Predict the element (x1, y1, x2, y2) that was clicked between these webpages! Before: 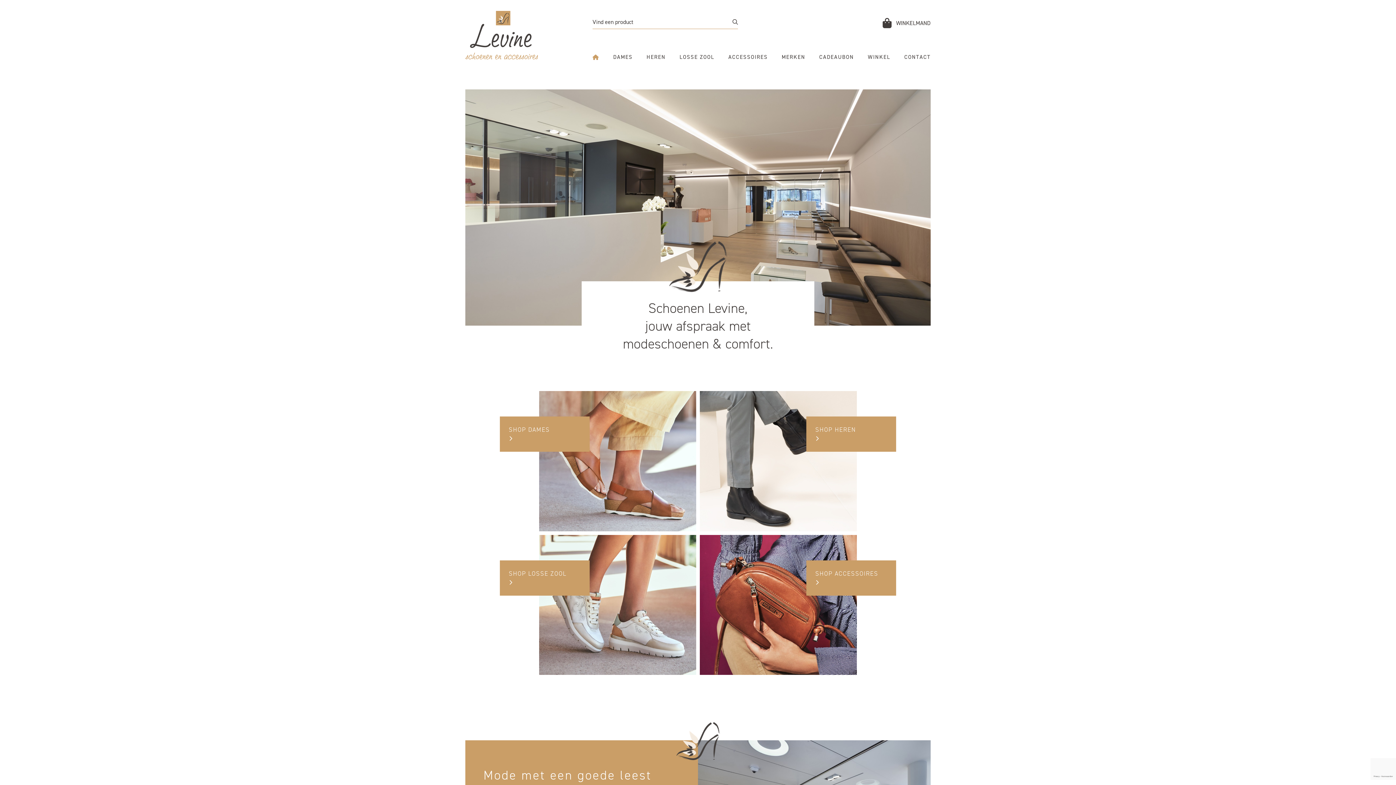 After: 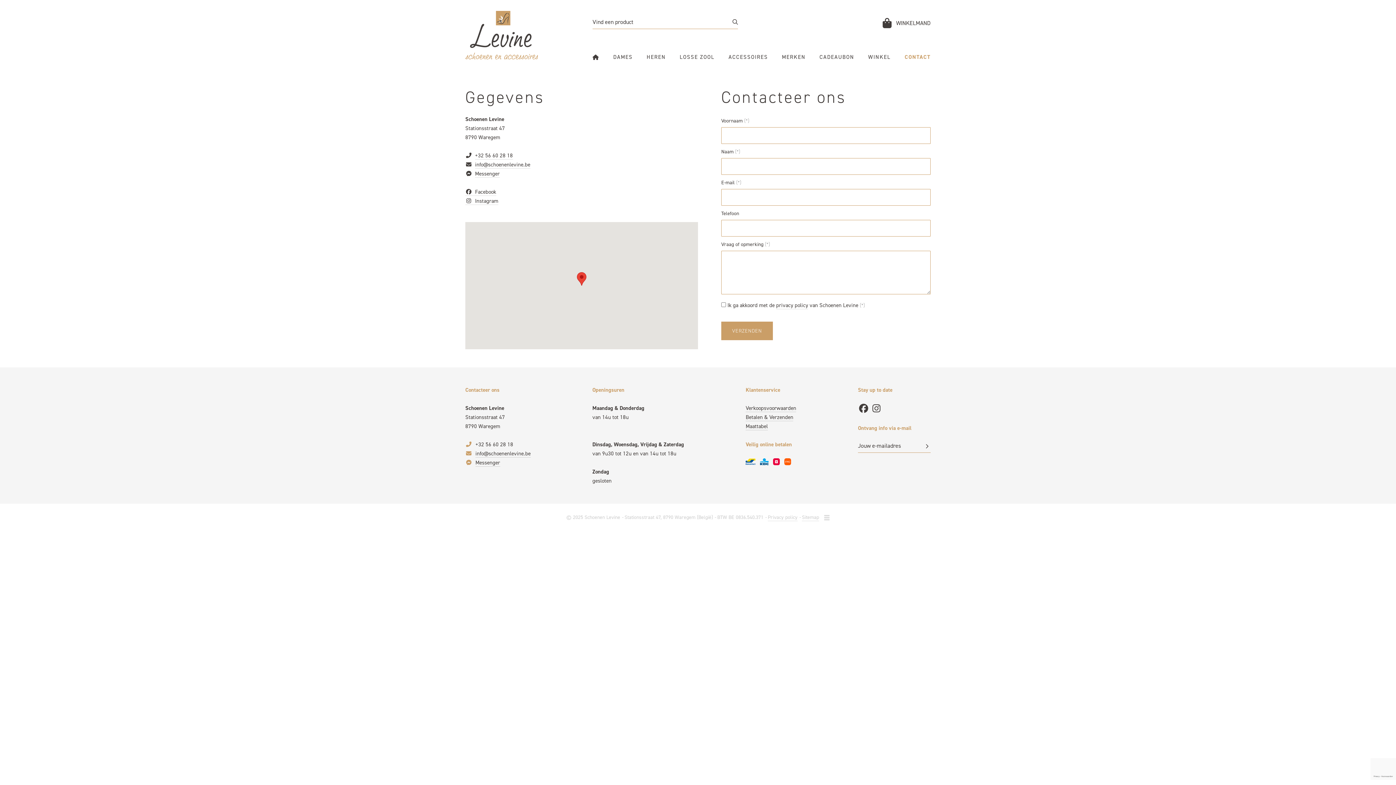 Action: label: CONTACT bbox: (904, 54, 930, 60)